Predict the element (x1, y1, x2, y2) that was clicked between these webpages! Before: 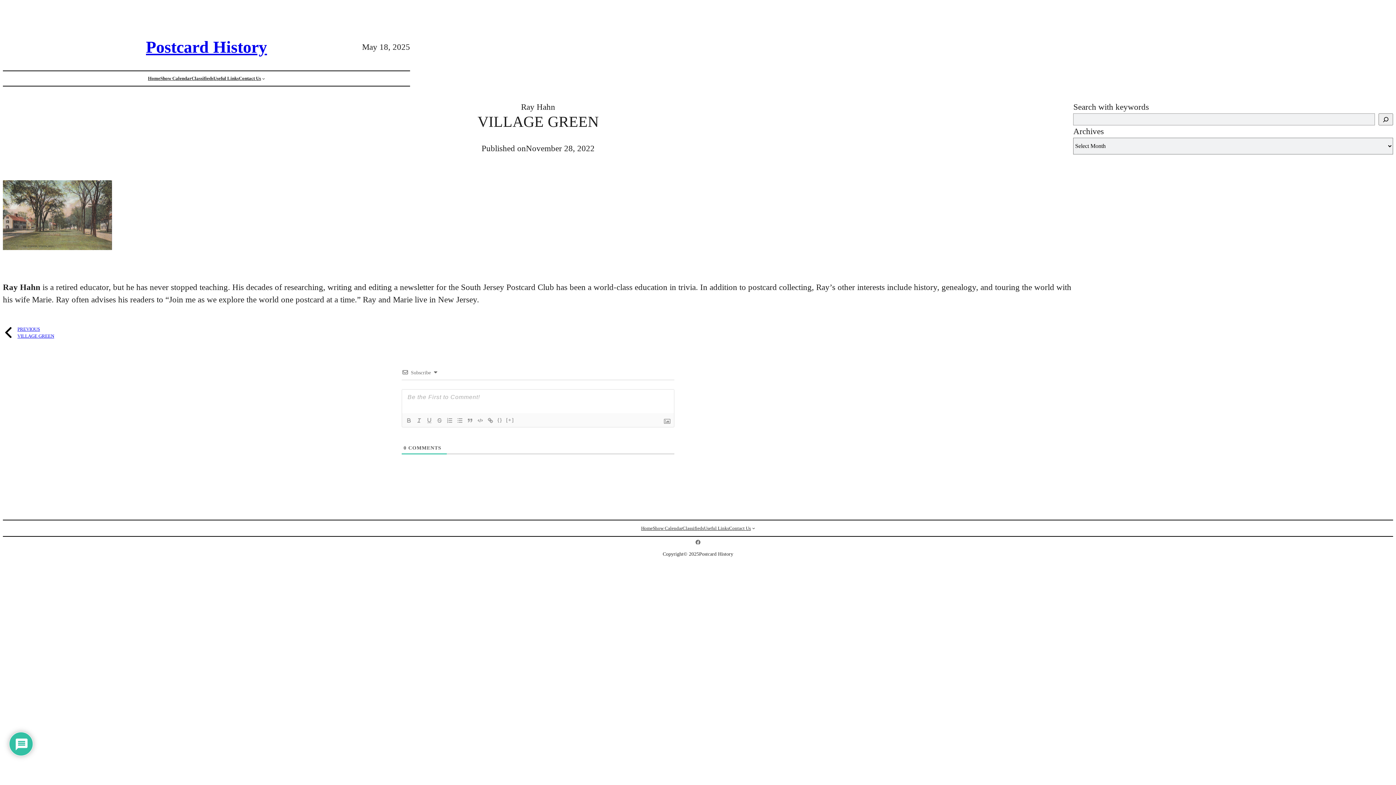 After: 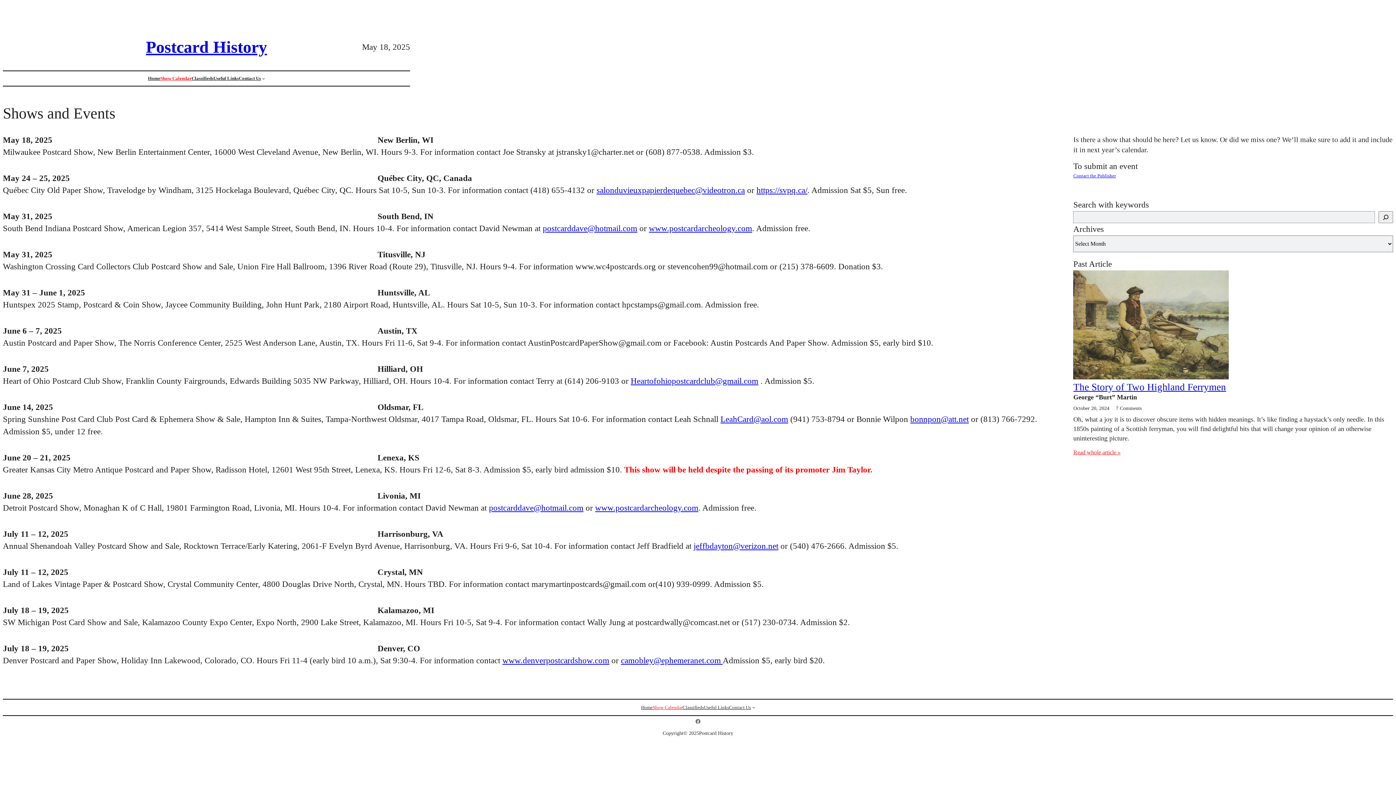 Action: bbox: (652, 525, 682, 531) label: Show Calendar